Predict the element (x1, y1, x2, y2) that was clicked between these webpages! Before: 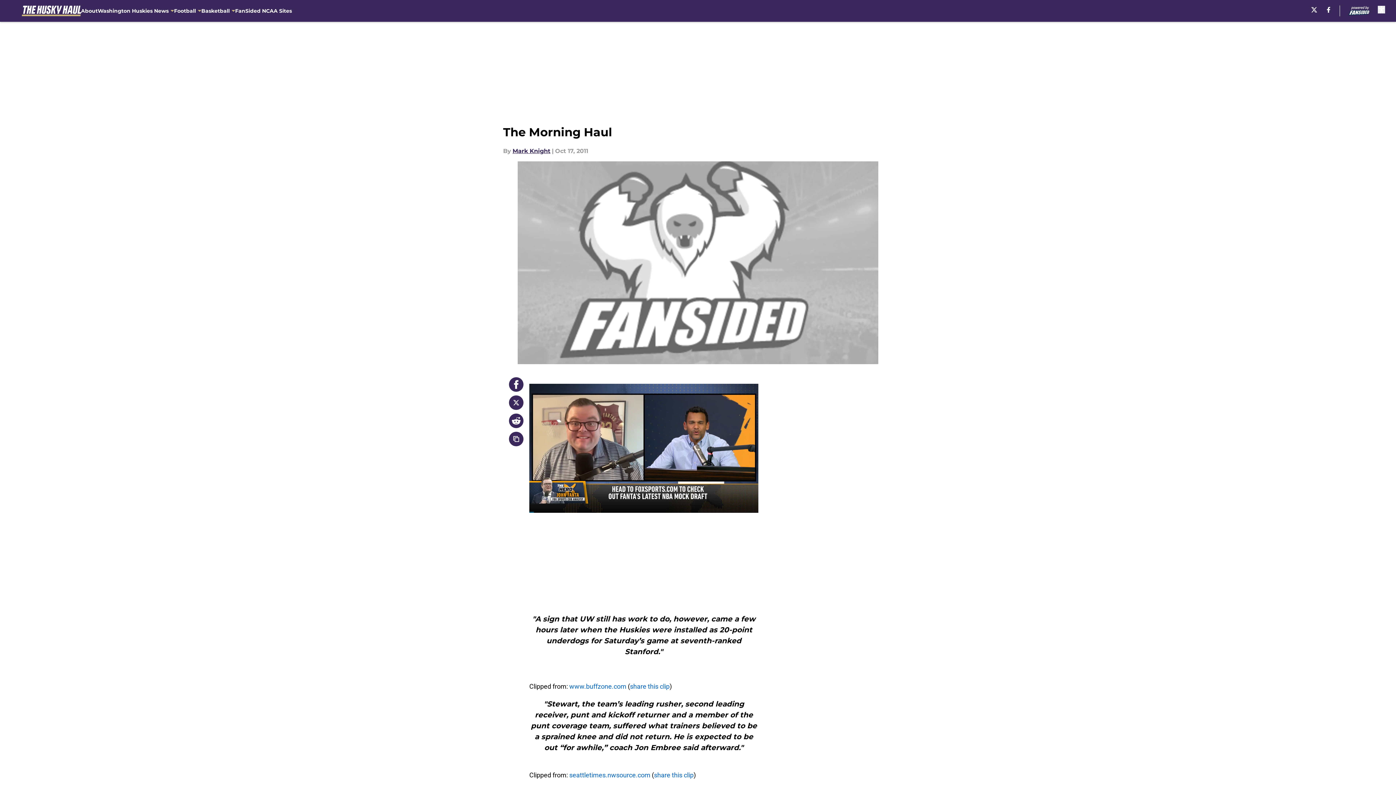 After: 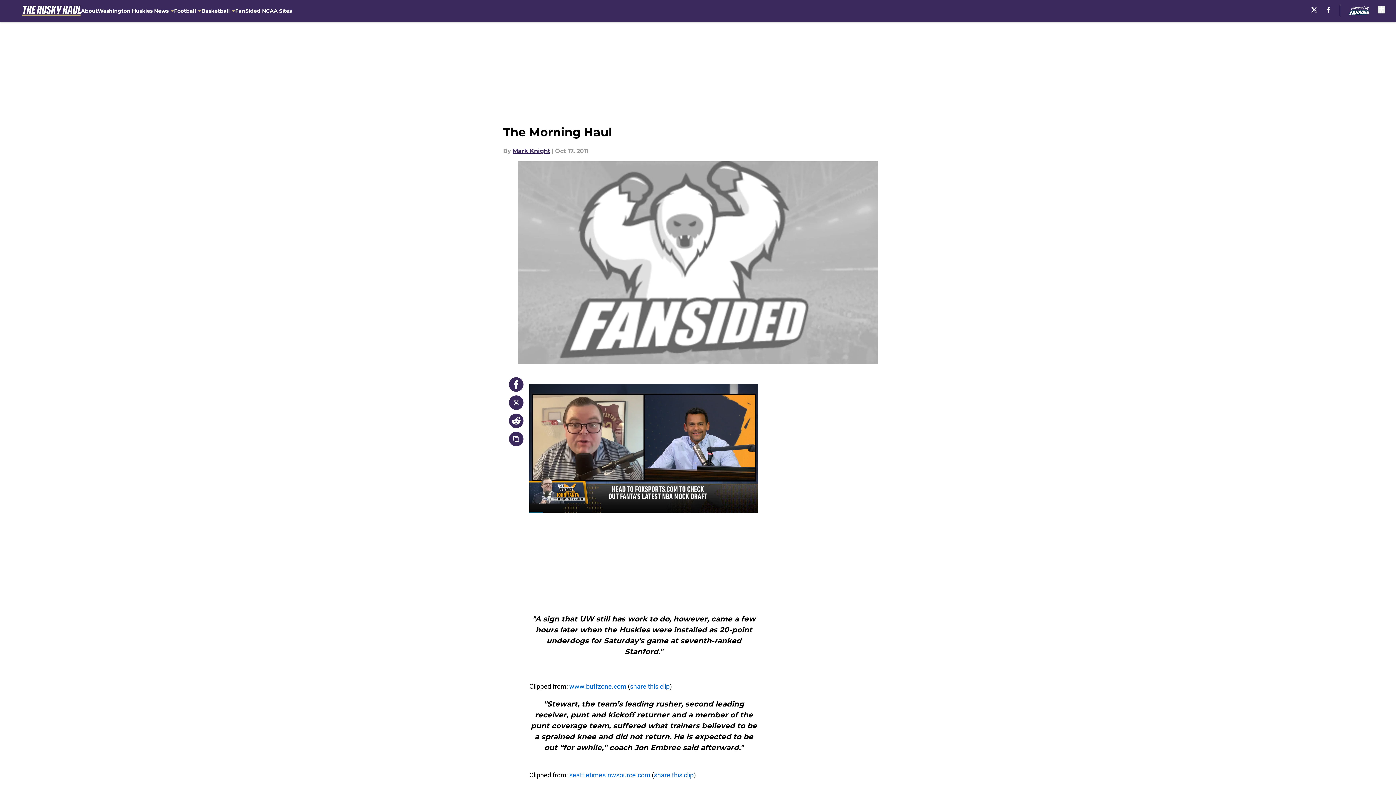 Action: label: facebook bbox: (1327, 6, 1330, 12)